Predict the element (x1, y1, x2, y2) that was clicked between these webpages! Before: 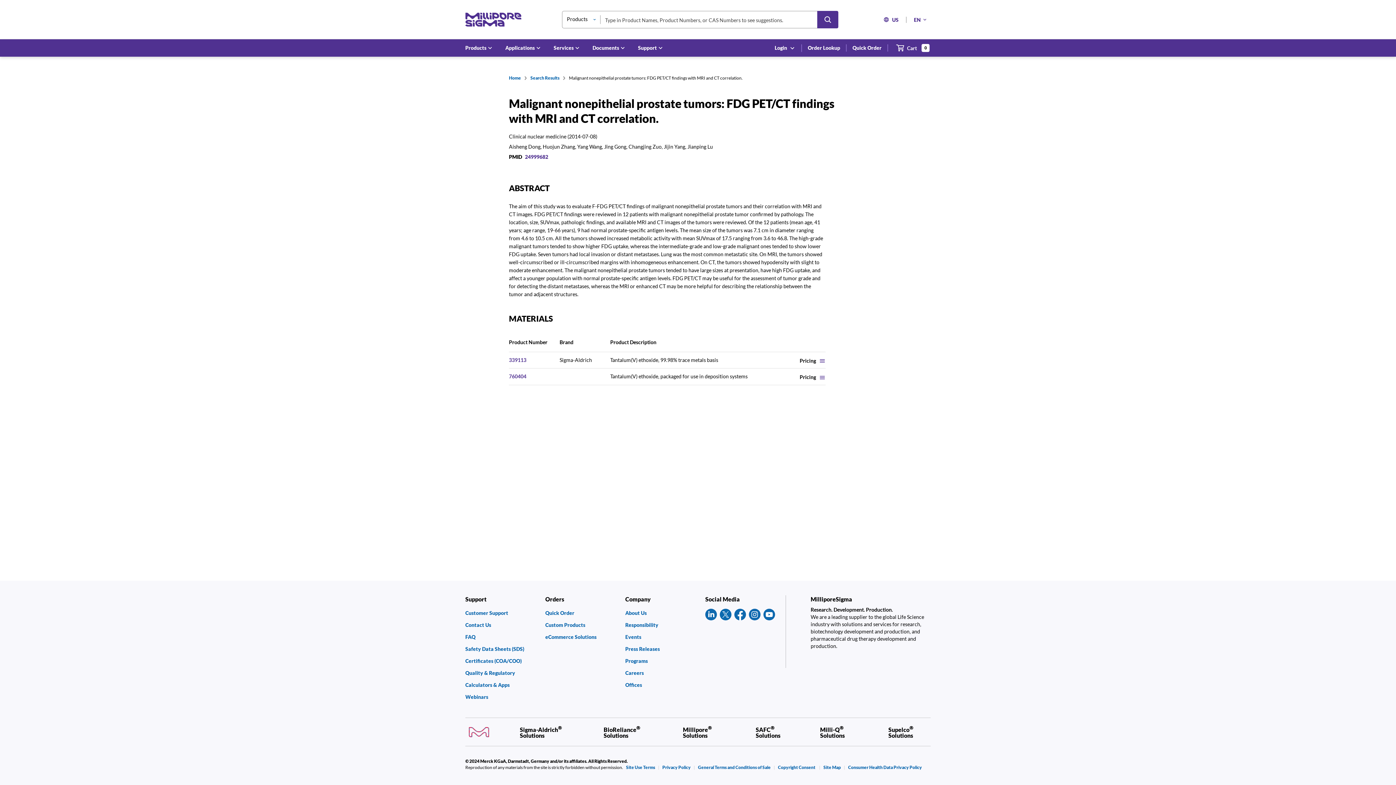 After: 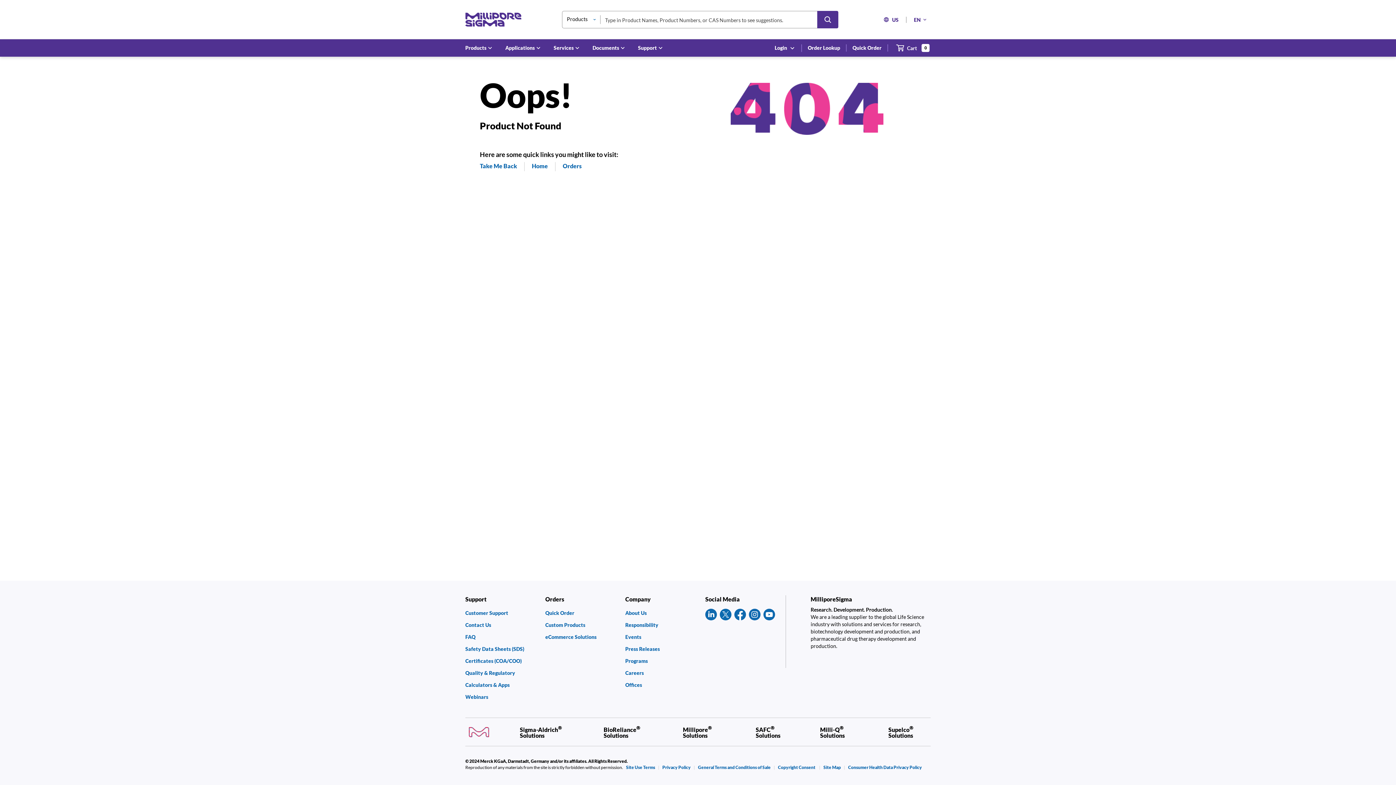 Action: bbox: (509, 357, 526, 363) label: 339113